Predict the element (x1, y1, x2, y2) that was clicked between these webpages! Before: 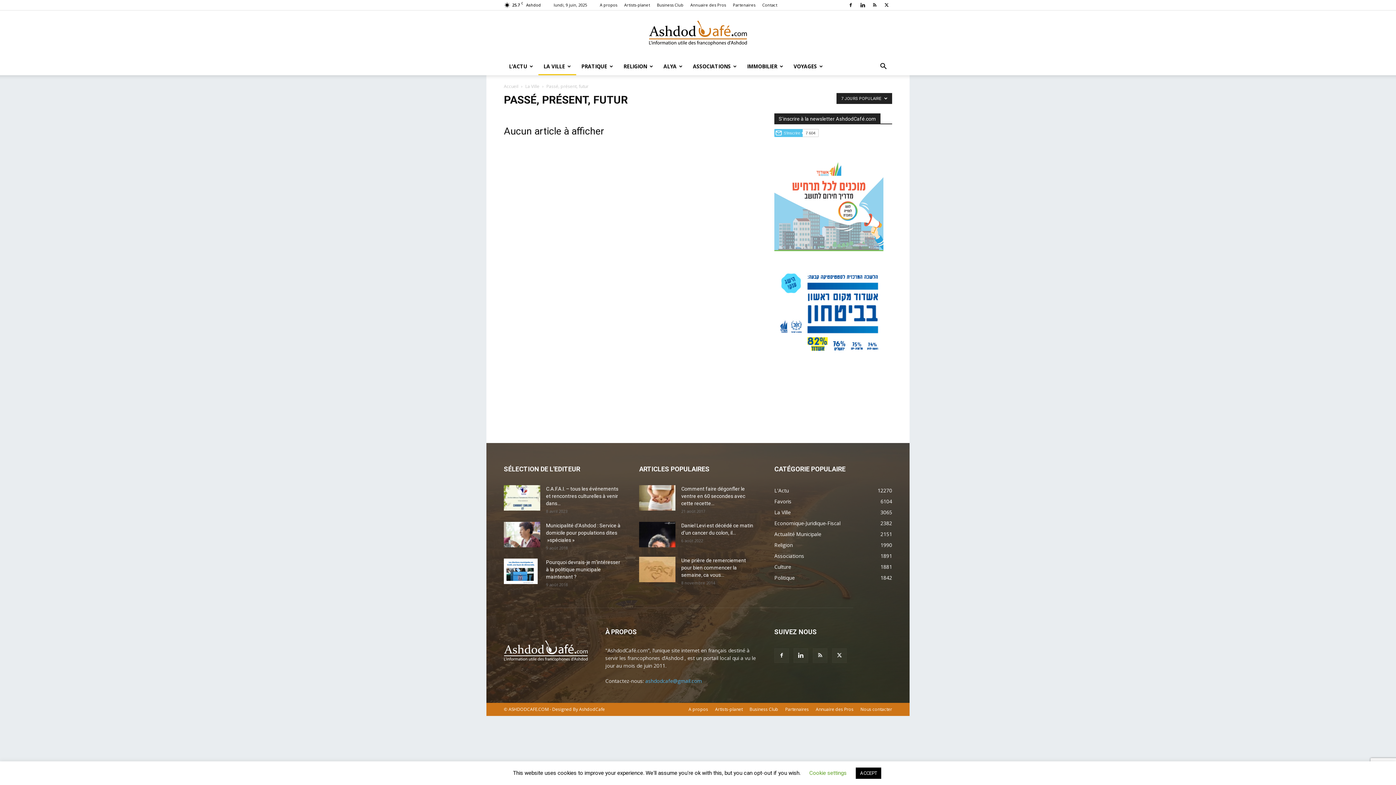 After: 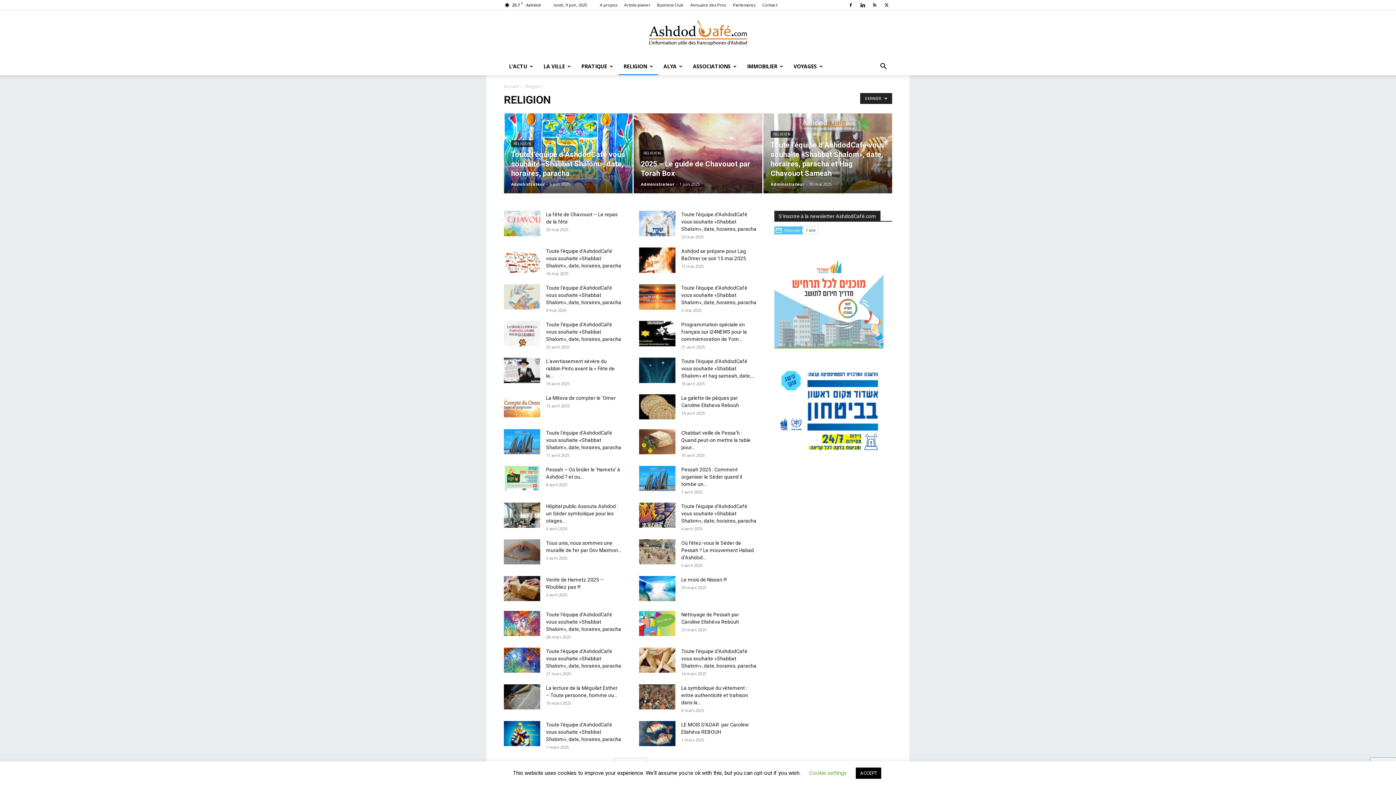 Action: bbox: (618, 57, 658, 75) label: RELIGION